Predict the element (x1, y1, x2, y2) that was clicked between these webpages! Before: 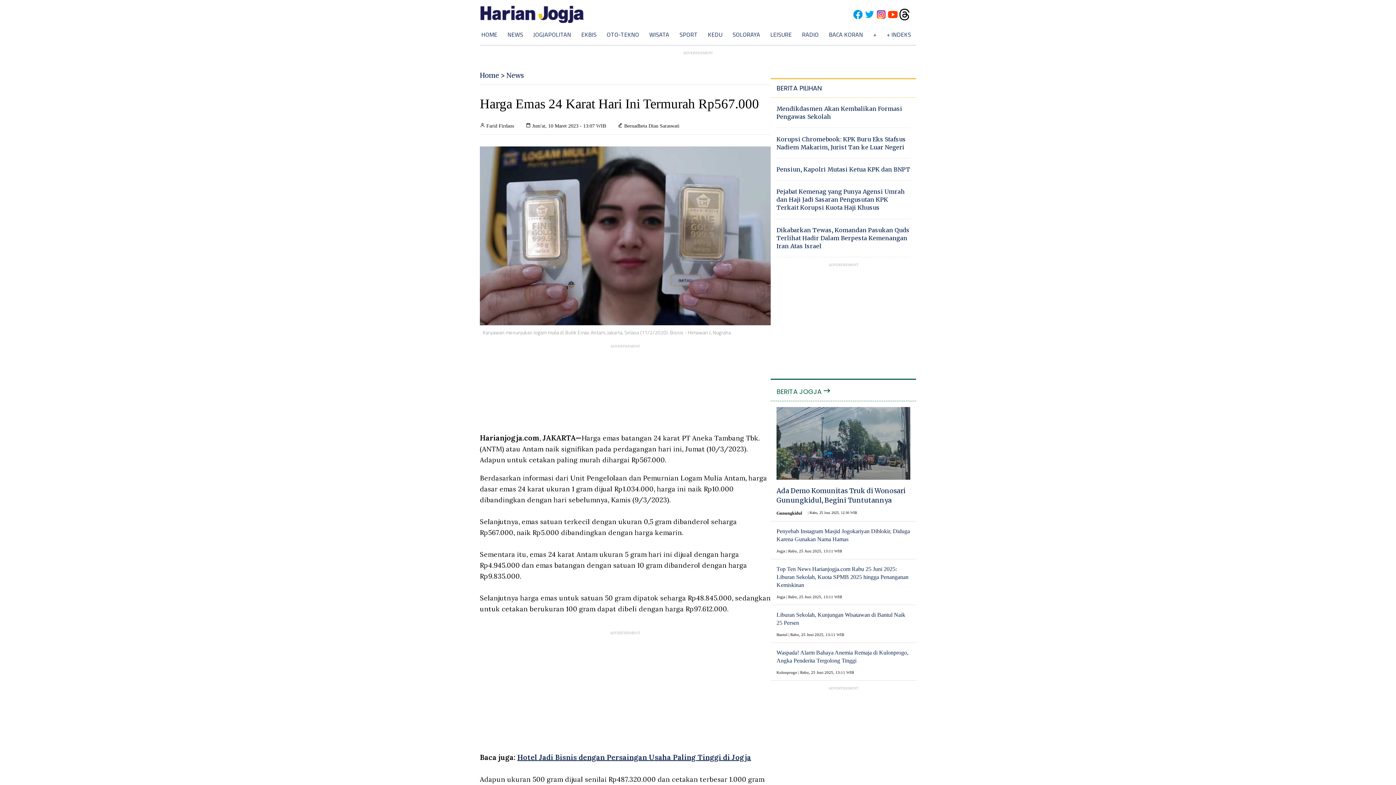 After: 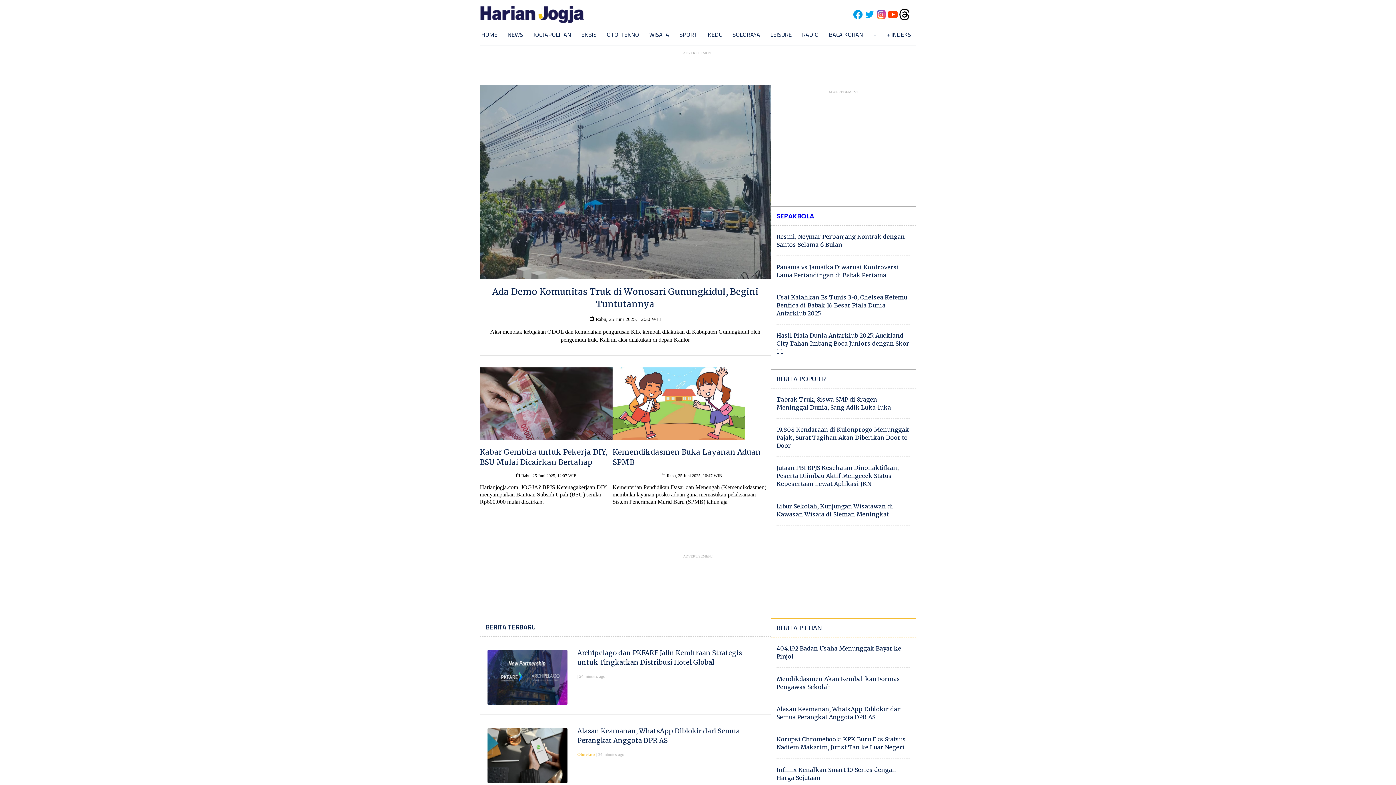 Action: bbox: (480, 0, 585, 30)